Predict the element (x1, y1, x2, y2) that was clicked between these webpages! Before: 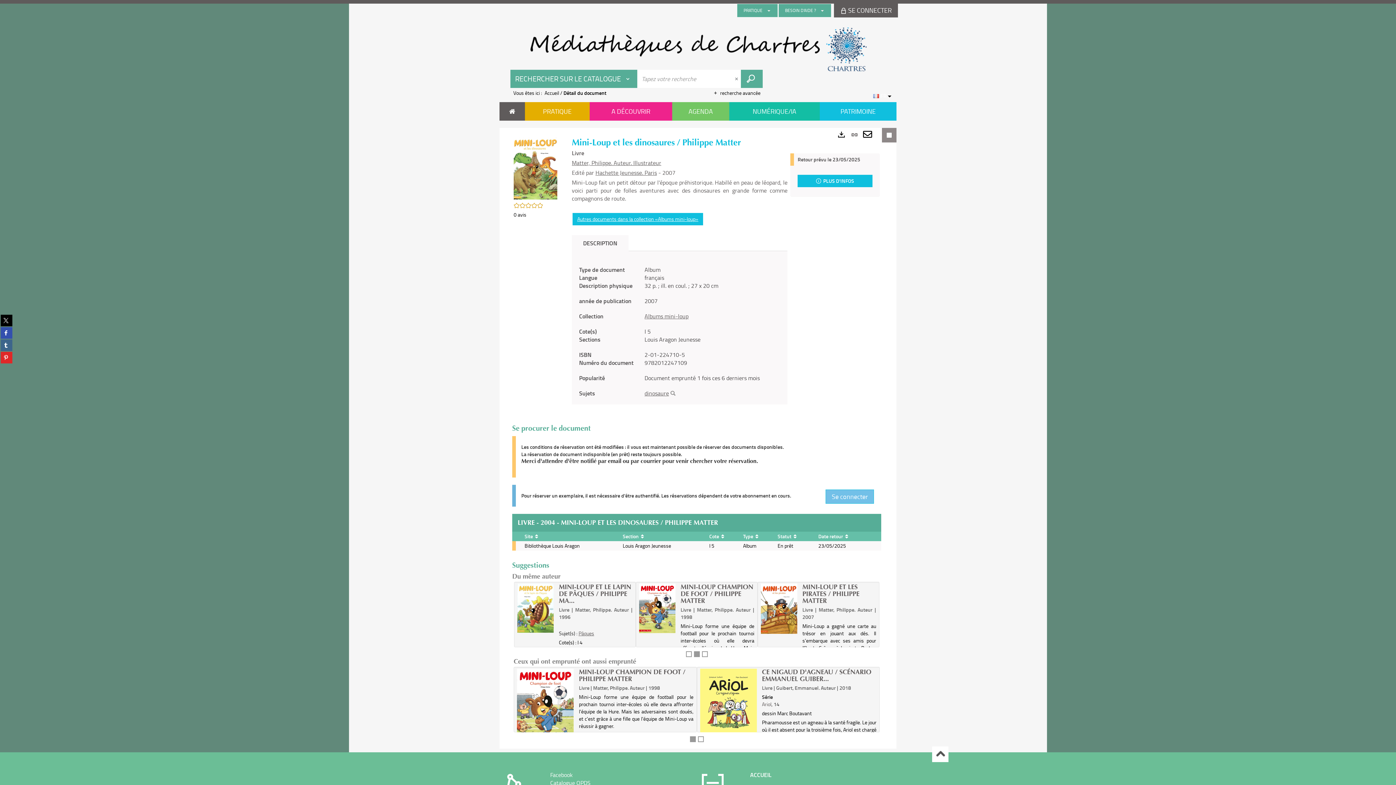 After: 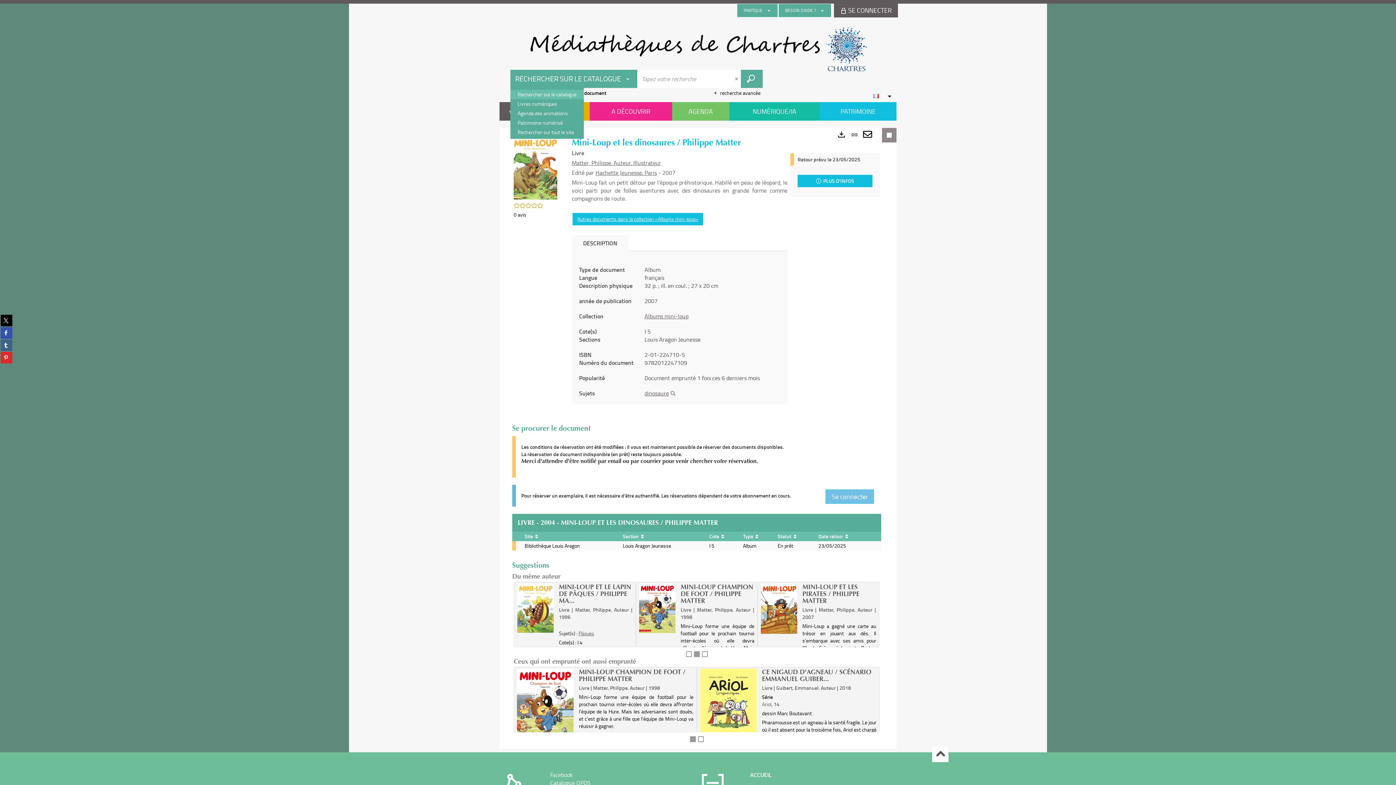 Action: bbox: (510, 69, 637, 88) label: Choix du périmètre : Rechercher sur le catalogue